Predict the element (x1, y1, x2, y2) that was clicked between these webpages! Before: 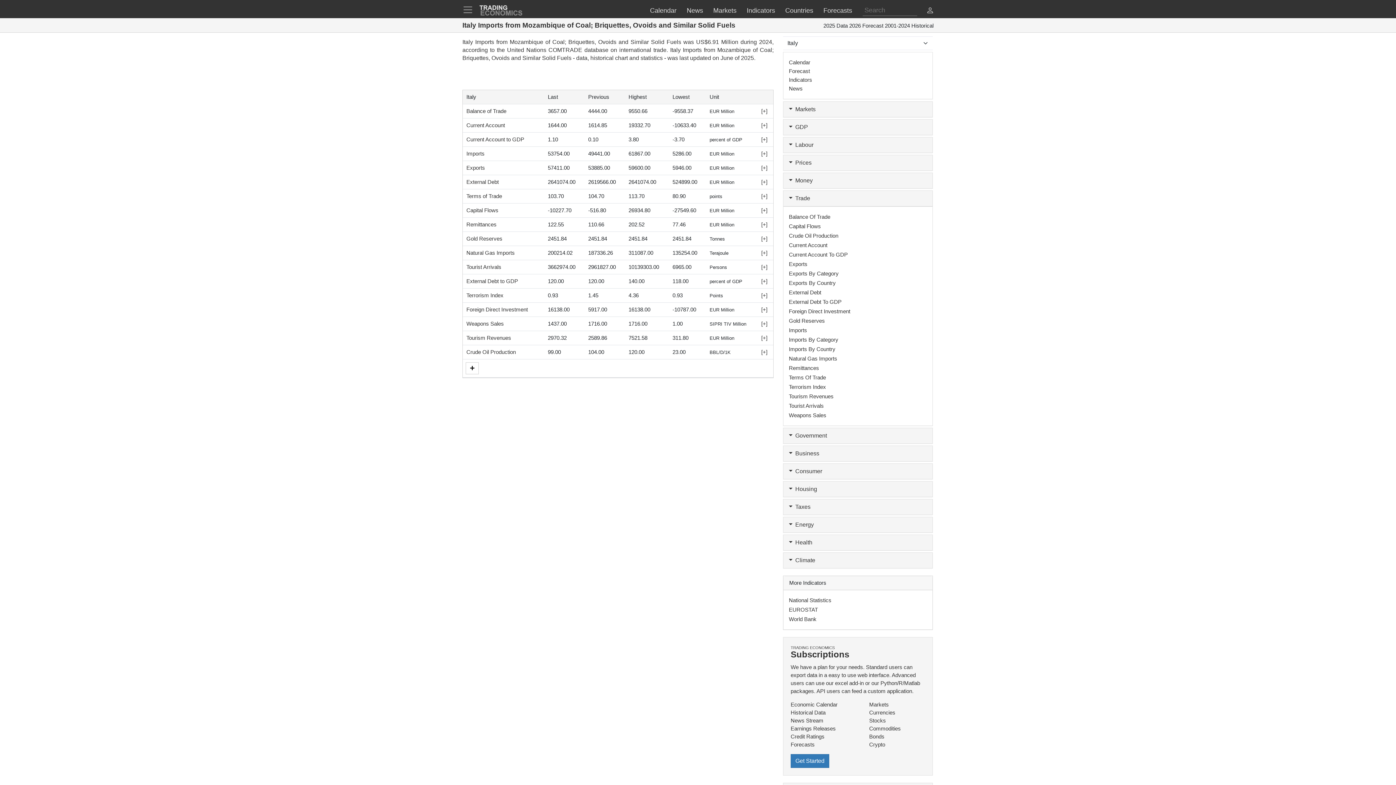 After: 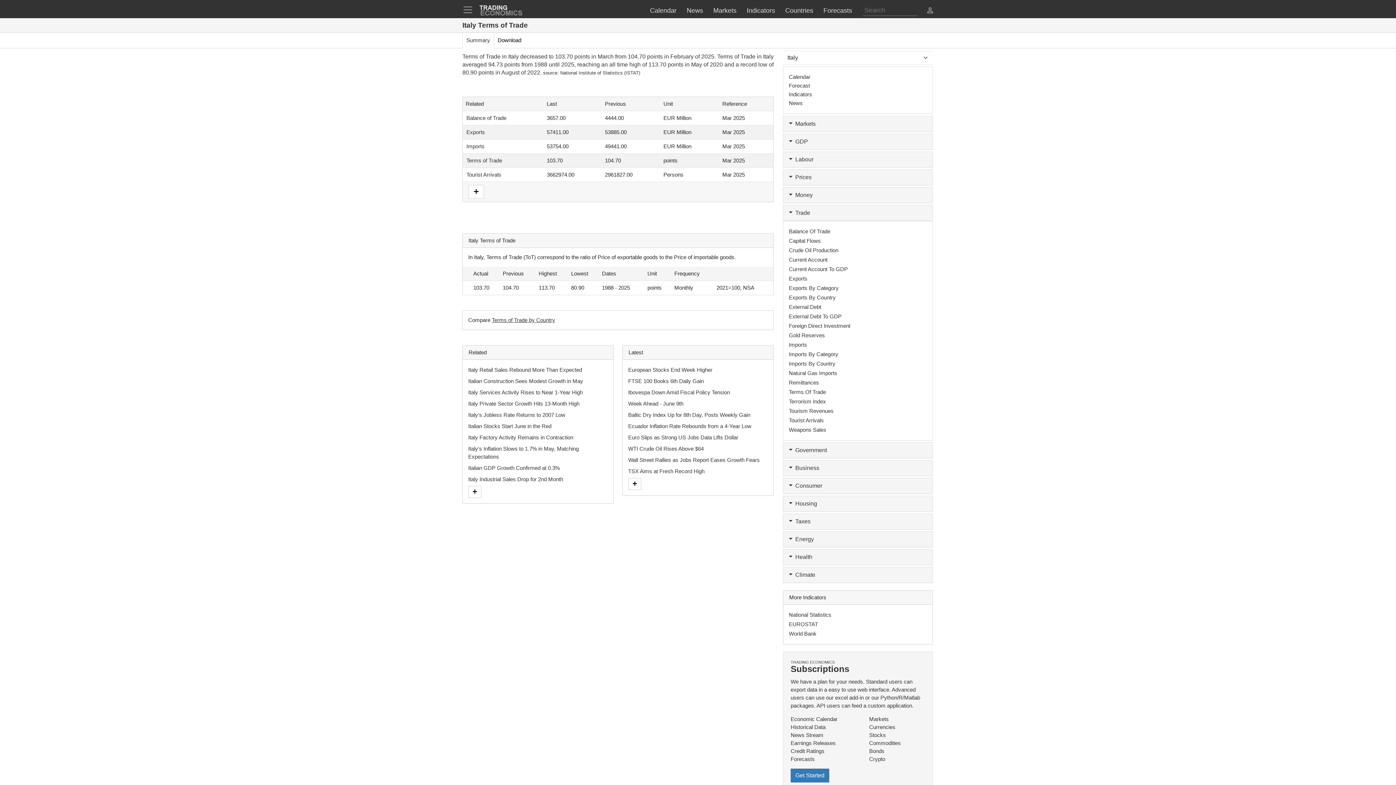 Action: bbox: (466, 193, 502, 199) label: Terms of Trade